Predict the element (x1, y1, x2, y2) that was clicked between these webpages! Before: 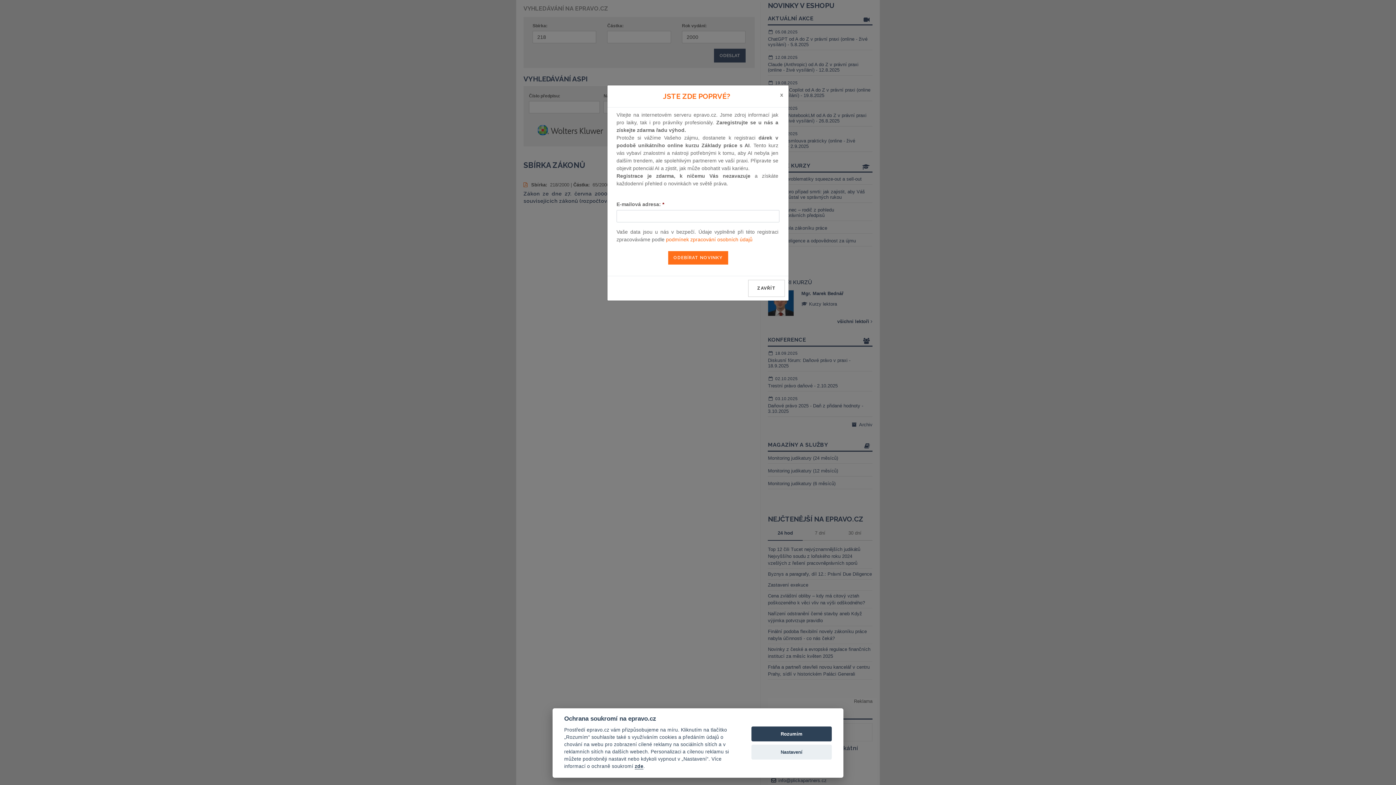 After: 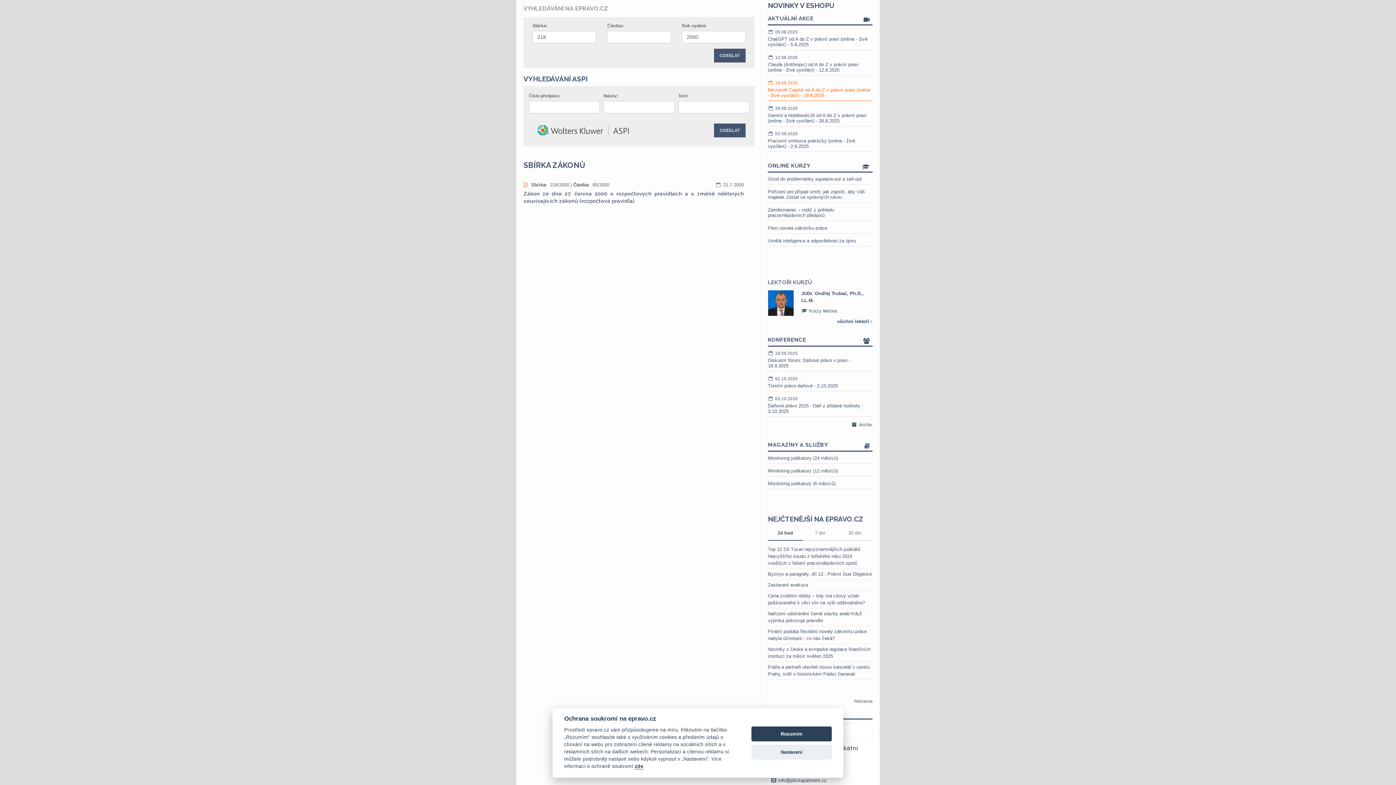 Action: bbox: (776, 87, 786, 102) label: x